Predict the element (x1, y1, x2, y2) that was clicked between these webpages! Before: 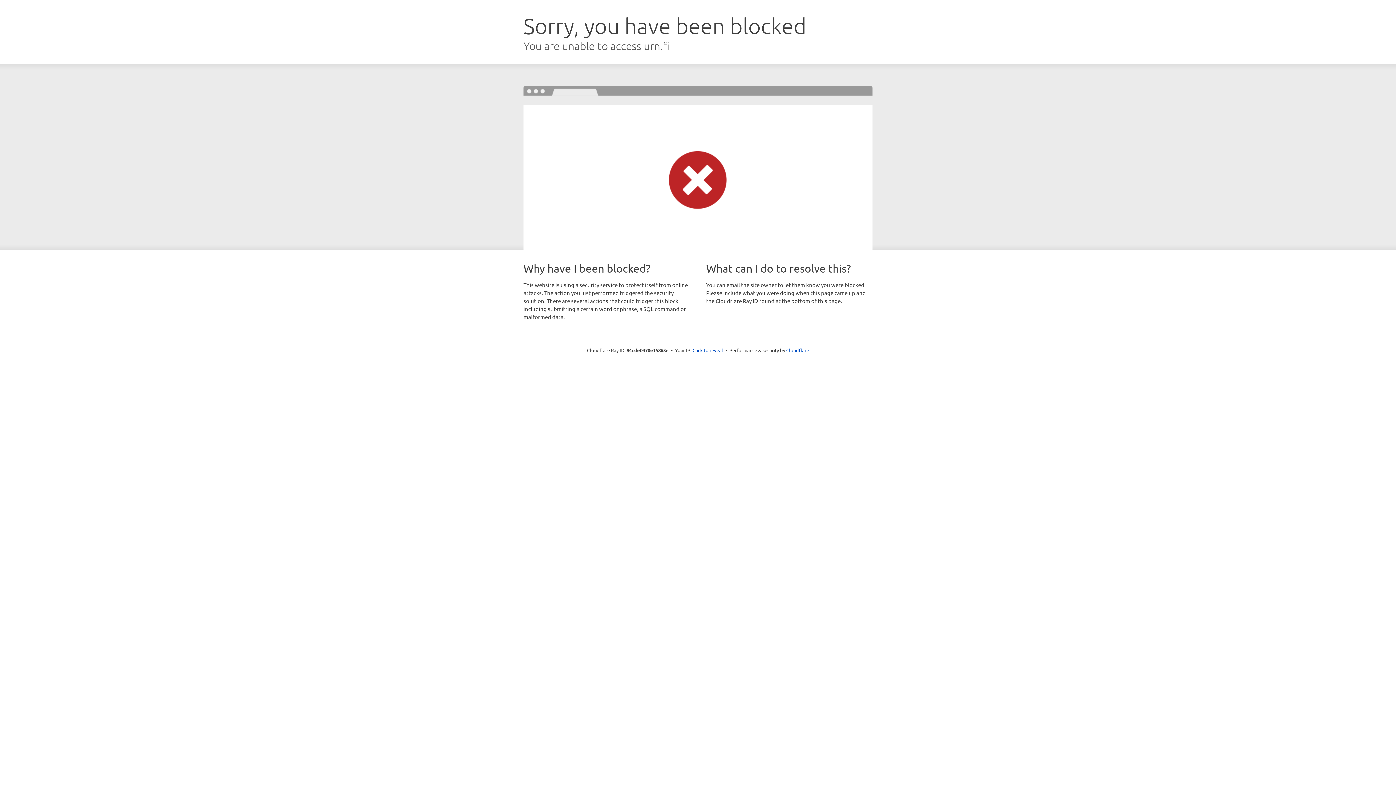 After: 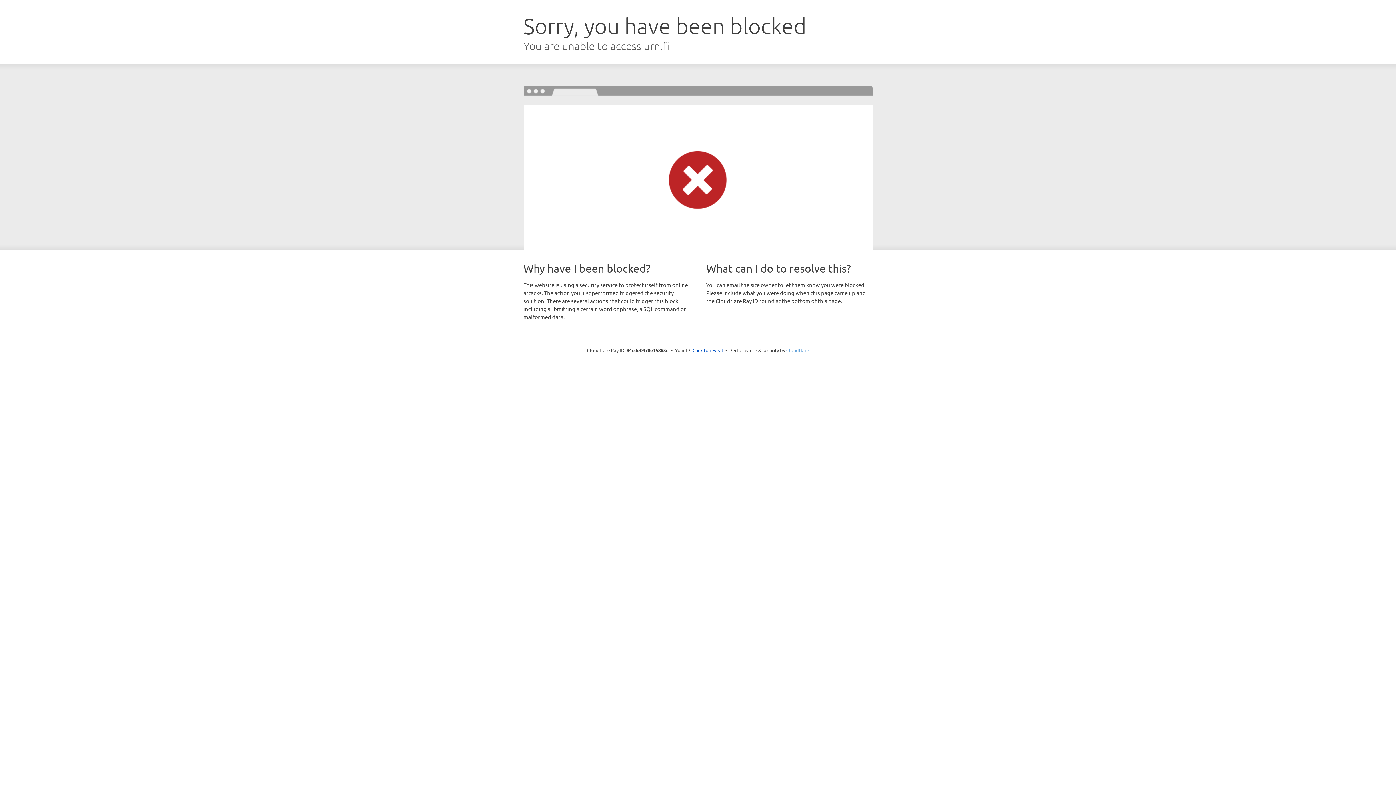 Action: label: Cloudflare bbox: (786, 347, 809, 353)